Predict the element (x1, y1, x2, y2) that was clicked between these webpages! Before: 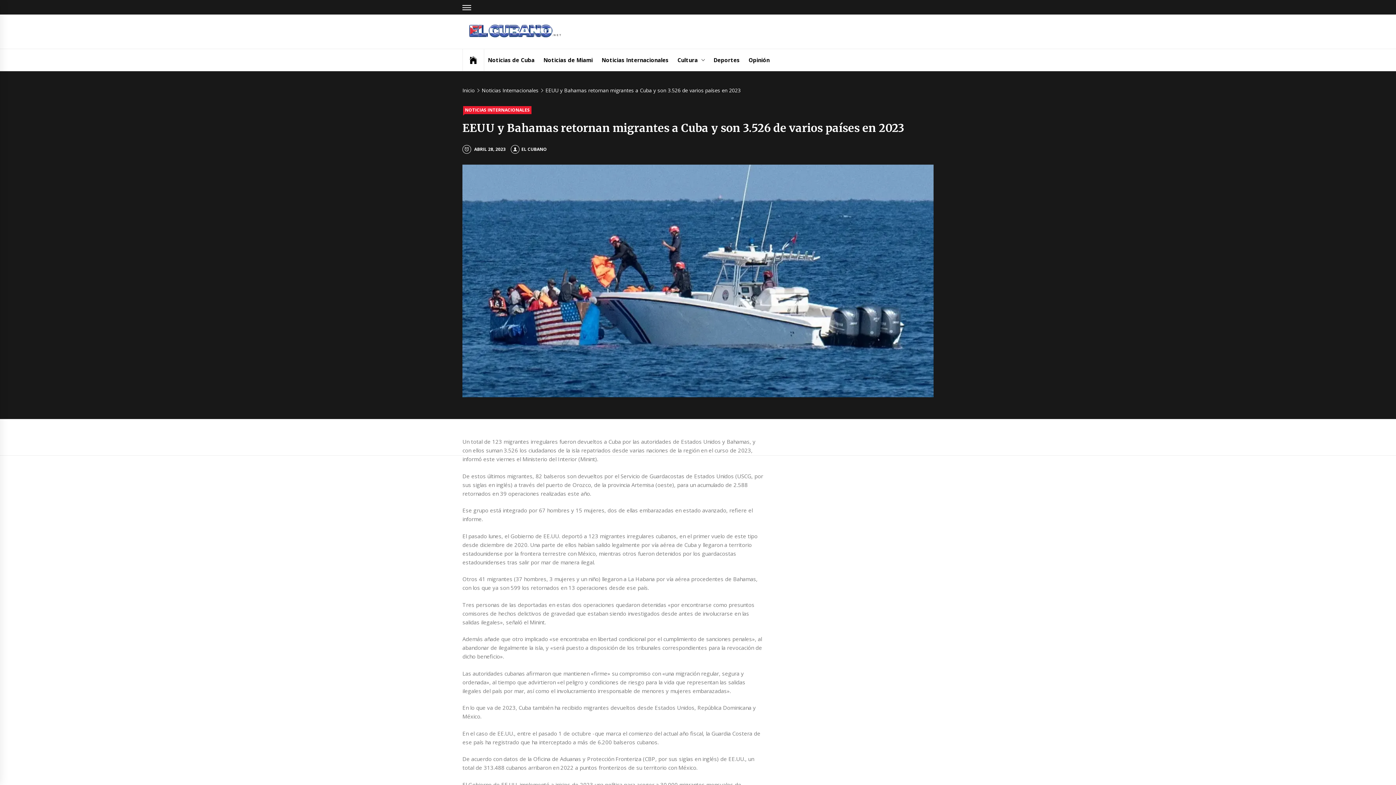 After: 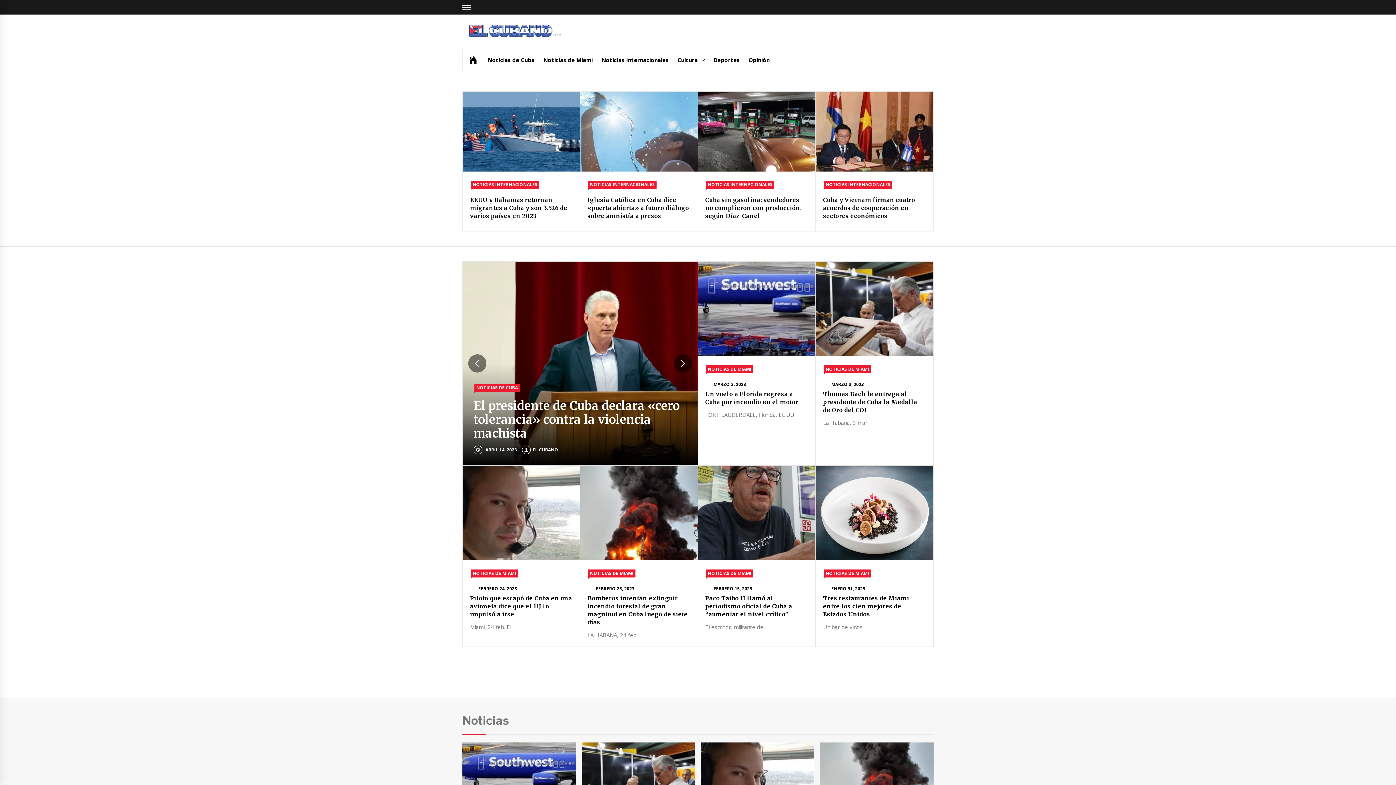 Action: bbox: (462, 49, 484, 71)